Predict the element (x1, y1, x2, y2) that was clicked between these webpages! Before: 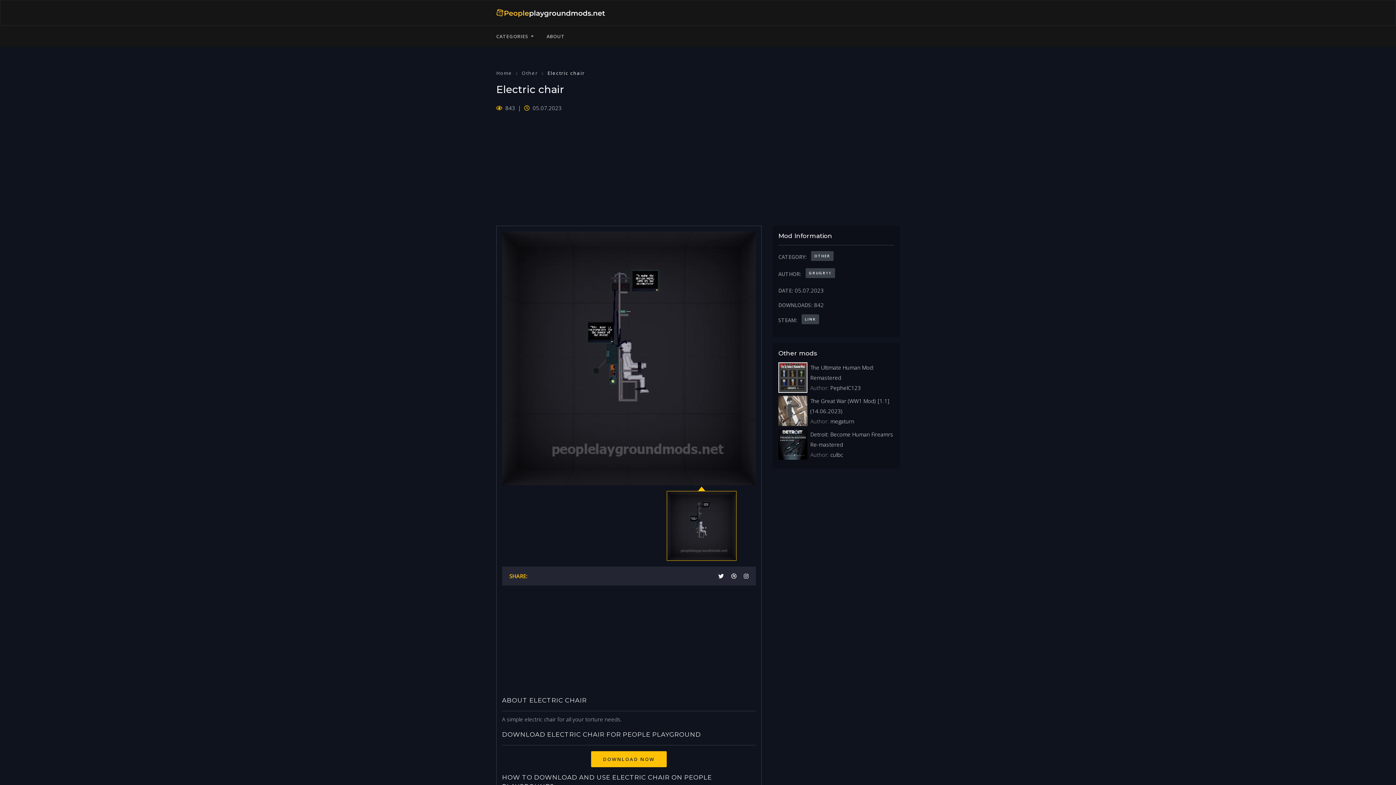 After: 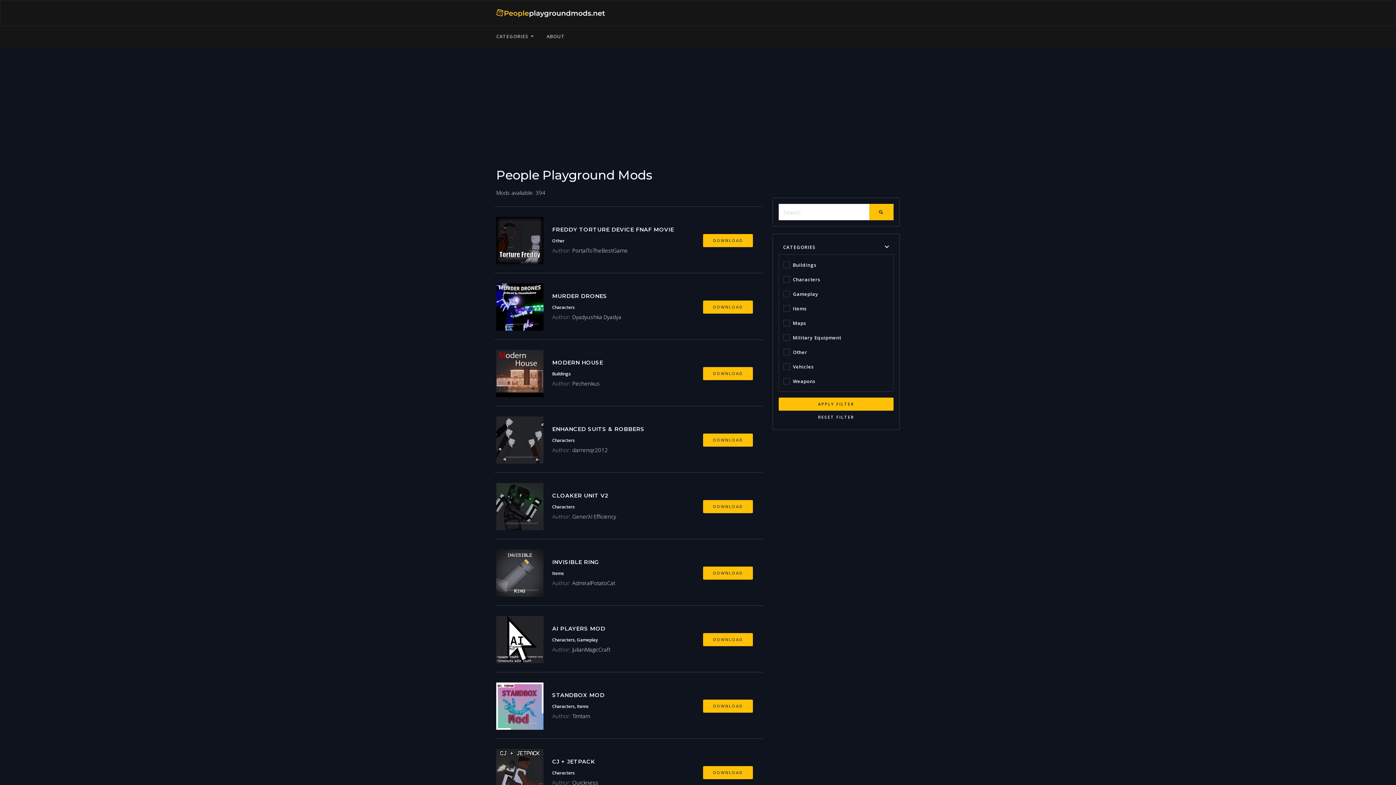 Action: label: Home bbox: (496, 69, 512, 76)